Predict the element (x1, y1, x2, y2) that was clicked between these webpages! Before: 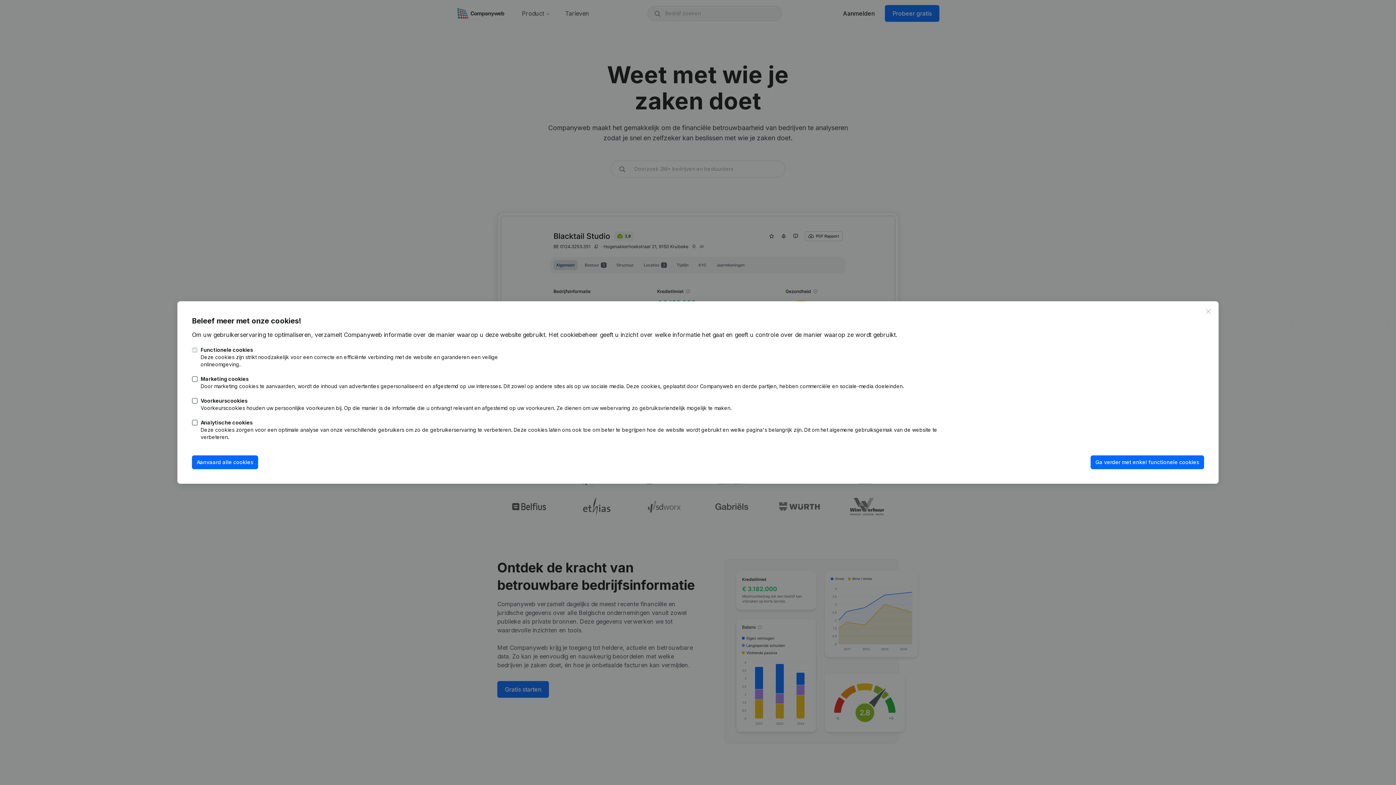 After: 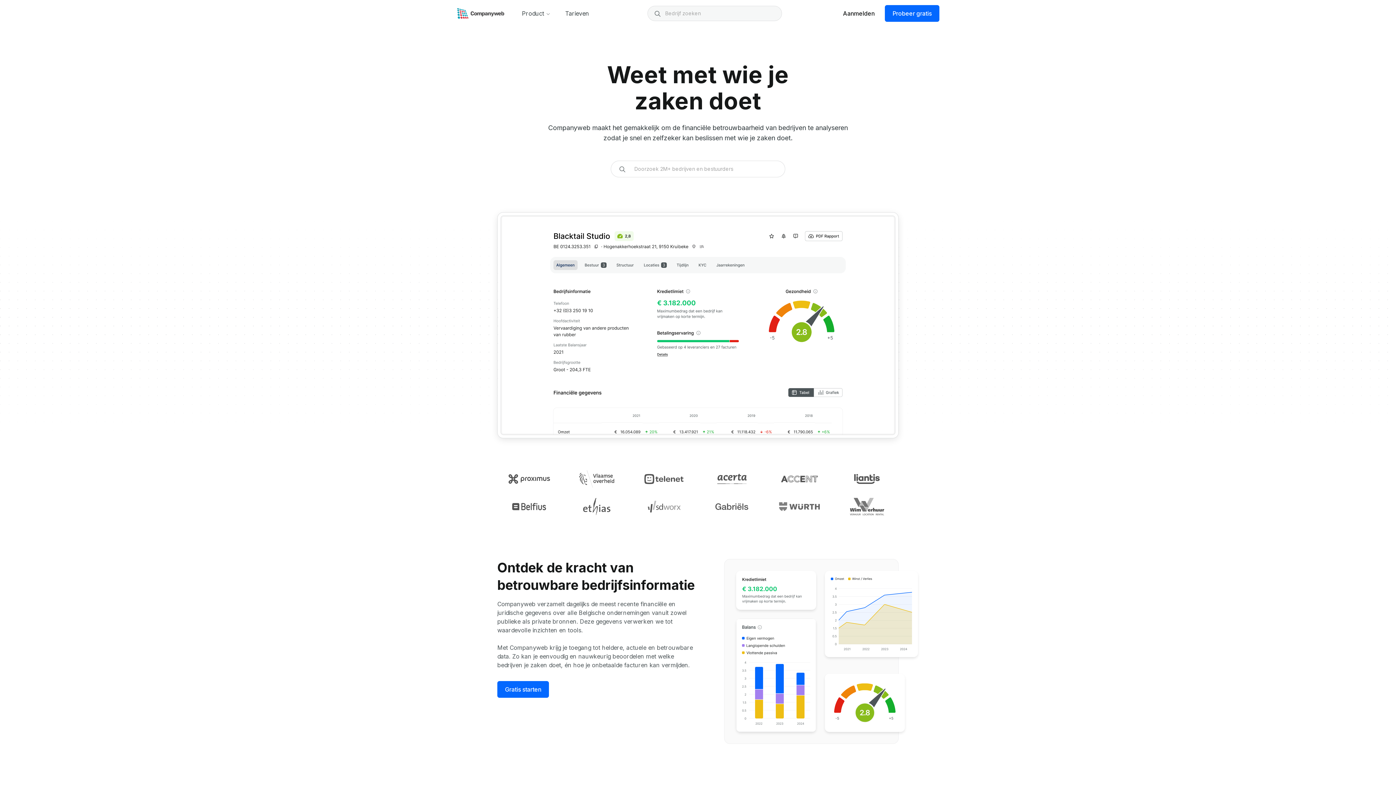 Action: bbox: (1204, 307, 1213, 316) label: Close